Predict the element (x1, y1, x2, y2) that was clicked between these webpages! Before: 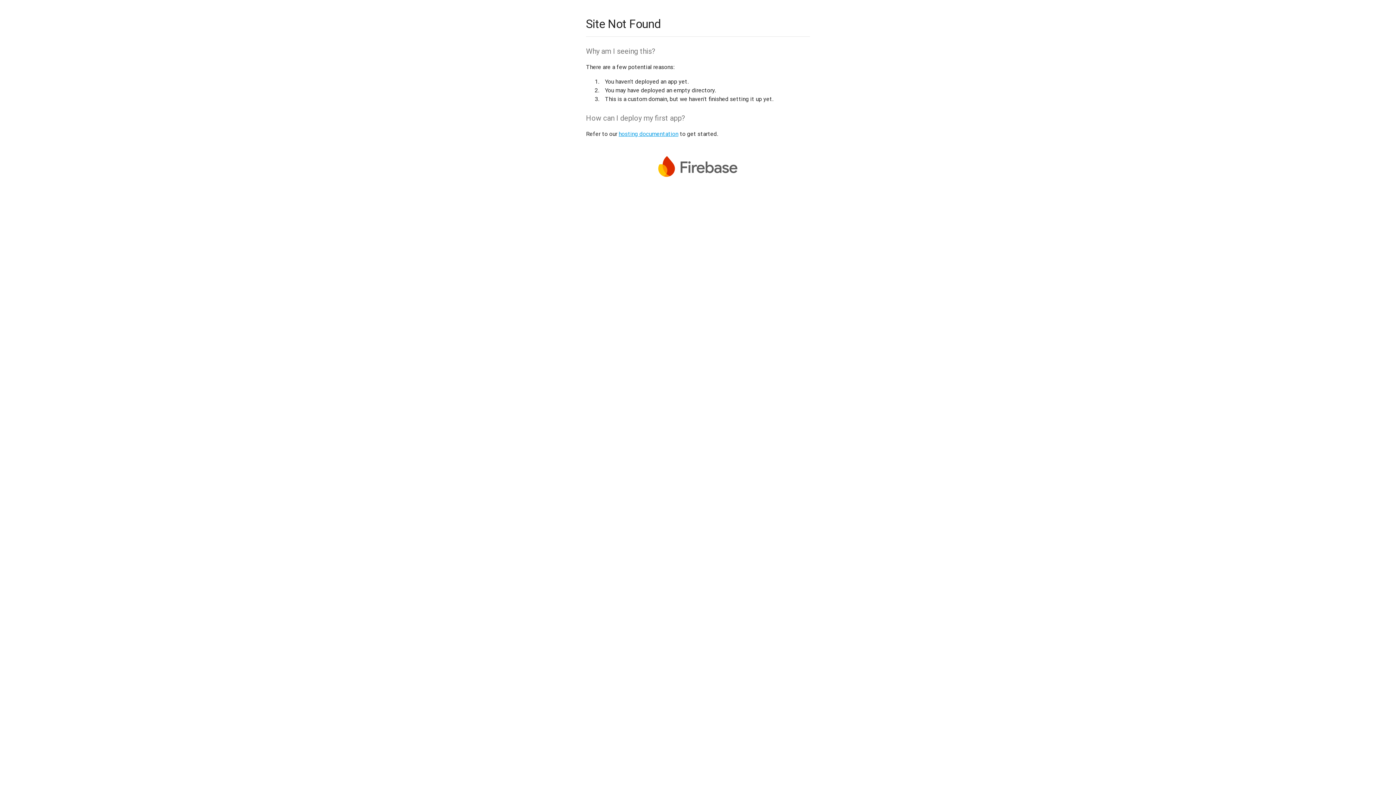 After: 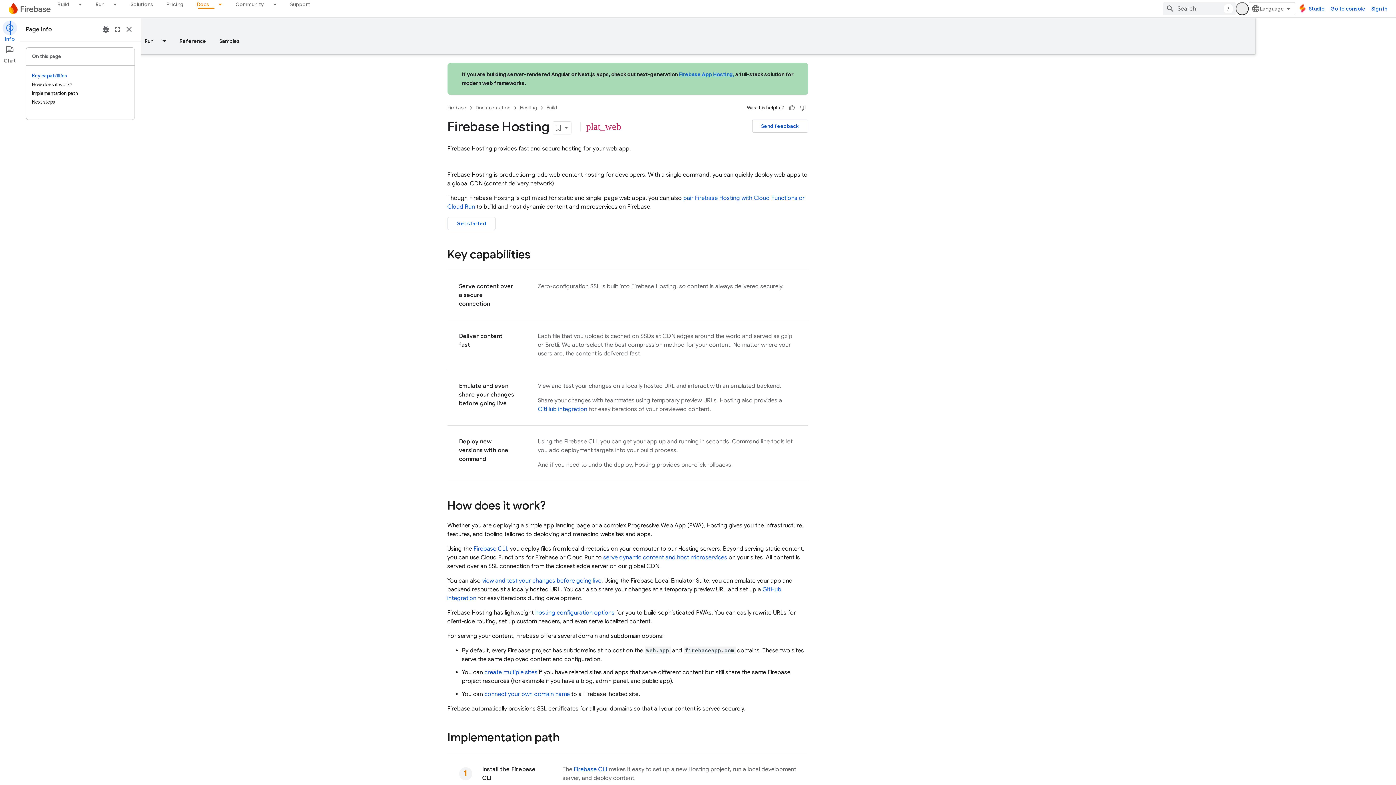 Action: label: hosting documentation bbox: (618, 130, 678, 137)